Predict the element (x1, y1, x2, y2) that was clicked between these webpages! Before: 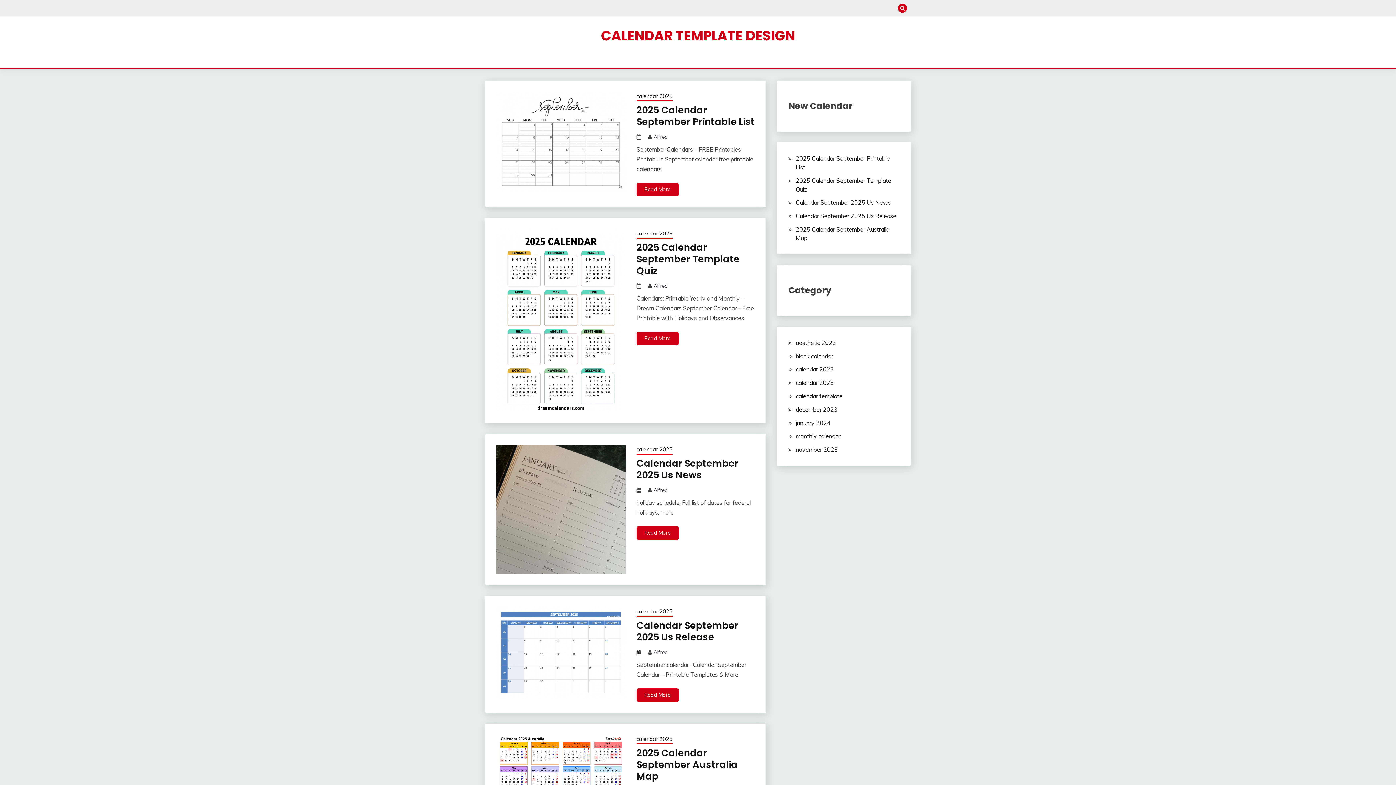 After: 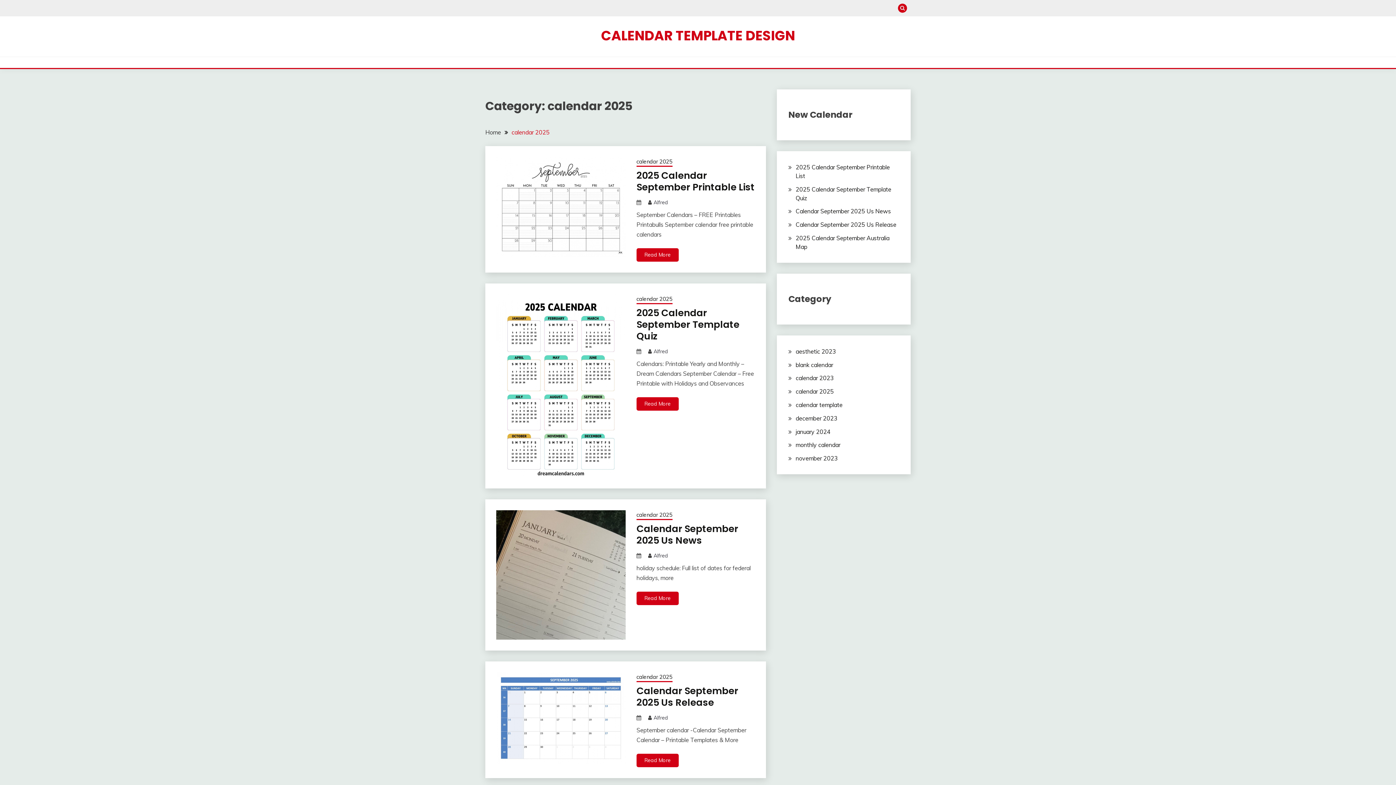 Action: label: calendar 2025 bbox: (636, 92, 672, 101)